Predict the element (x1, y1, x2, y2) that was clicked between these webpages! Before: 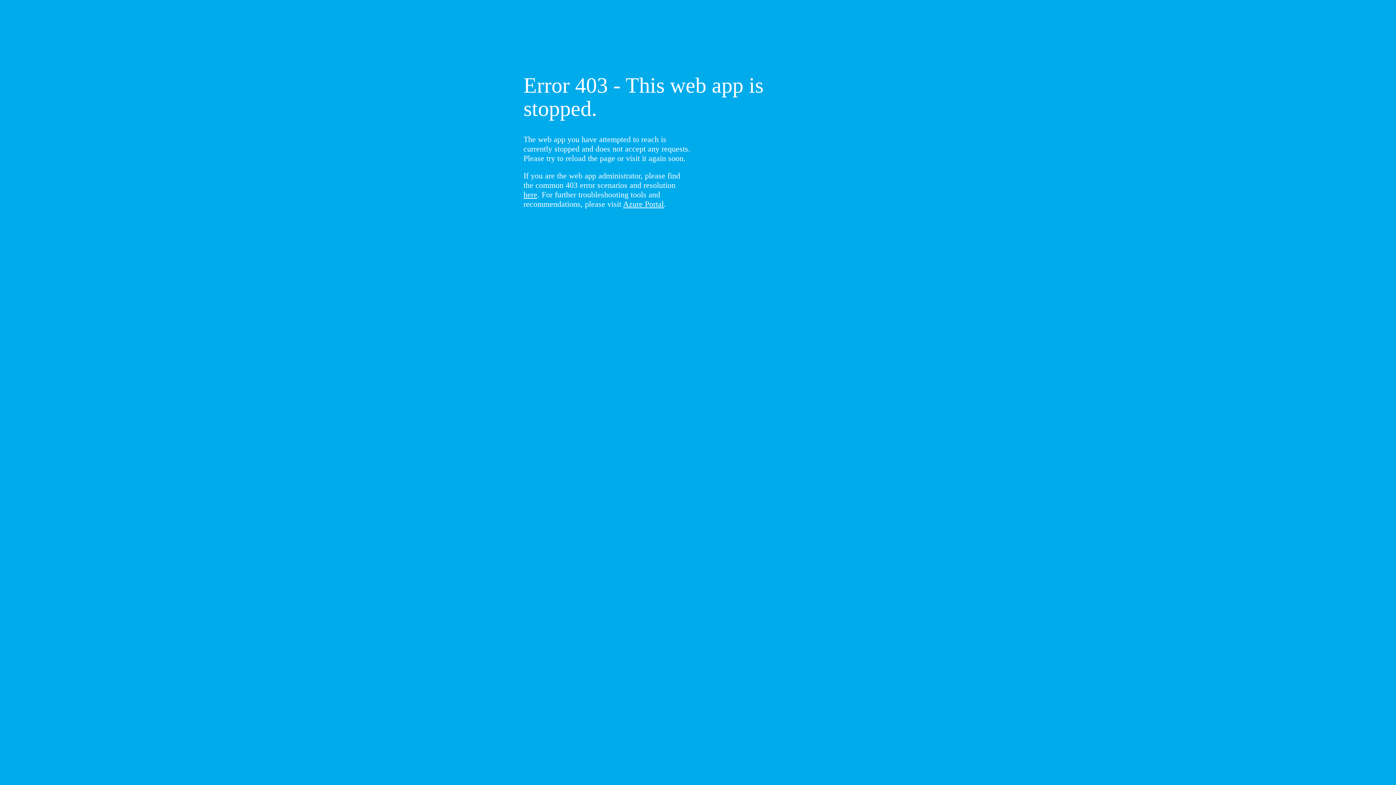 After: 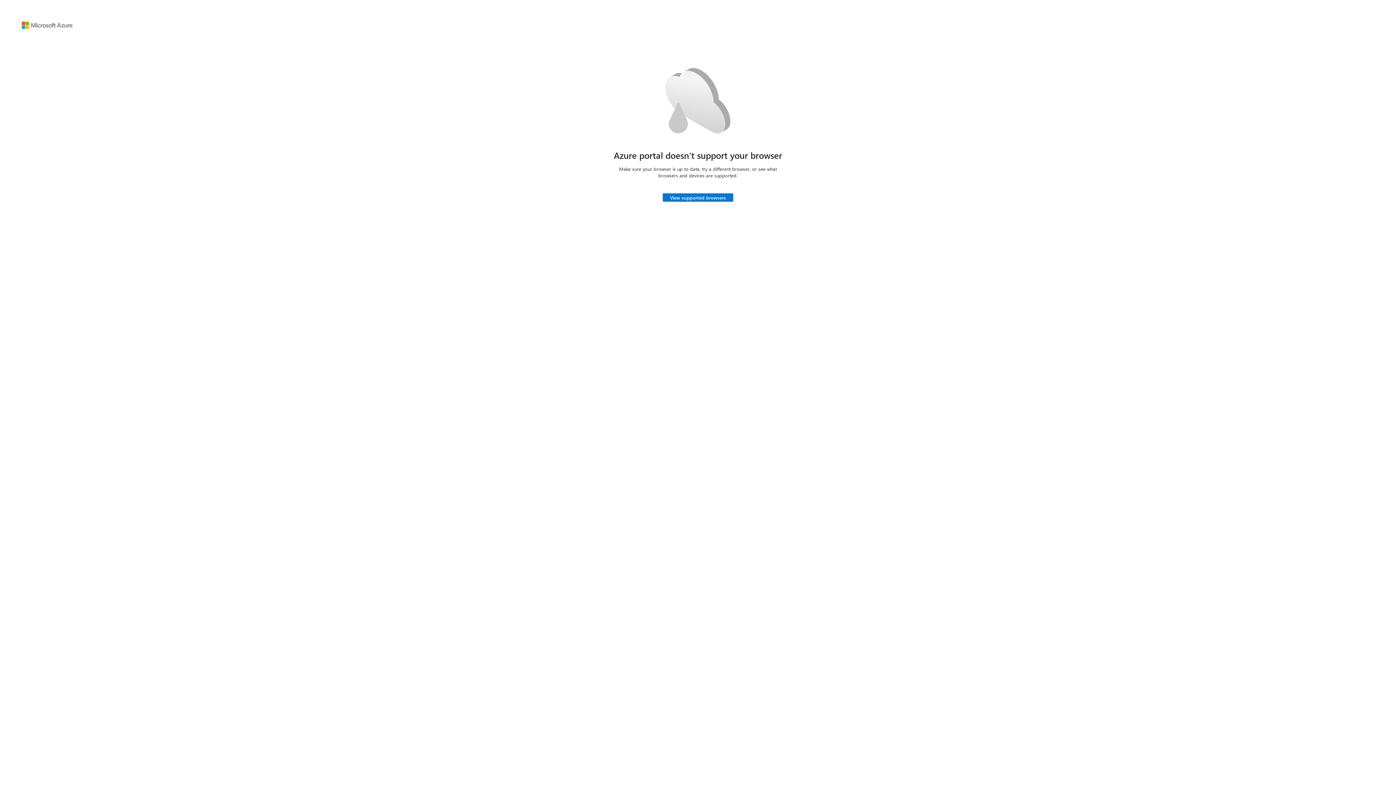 Action: bbox: (623, 199, 664, 208) label: Azure Portal